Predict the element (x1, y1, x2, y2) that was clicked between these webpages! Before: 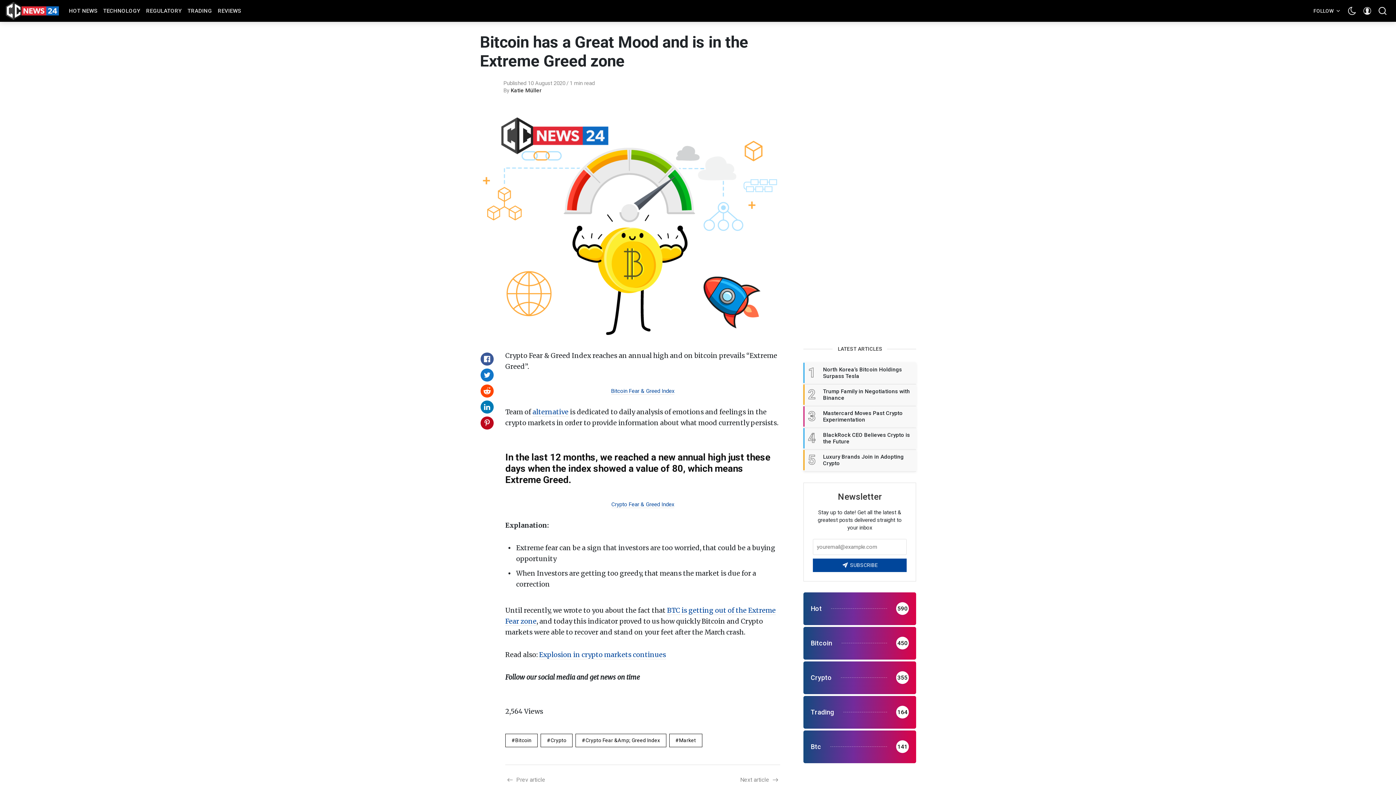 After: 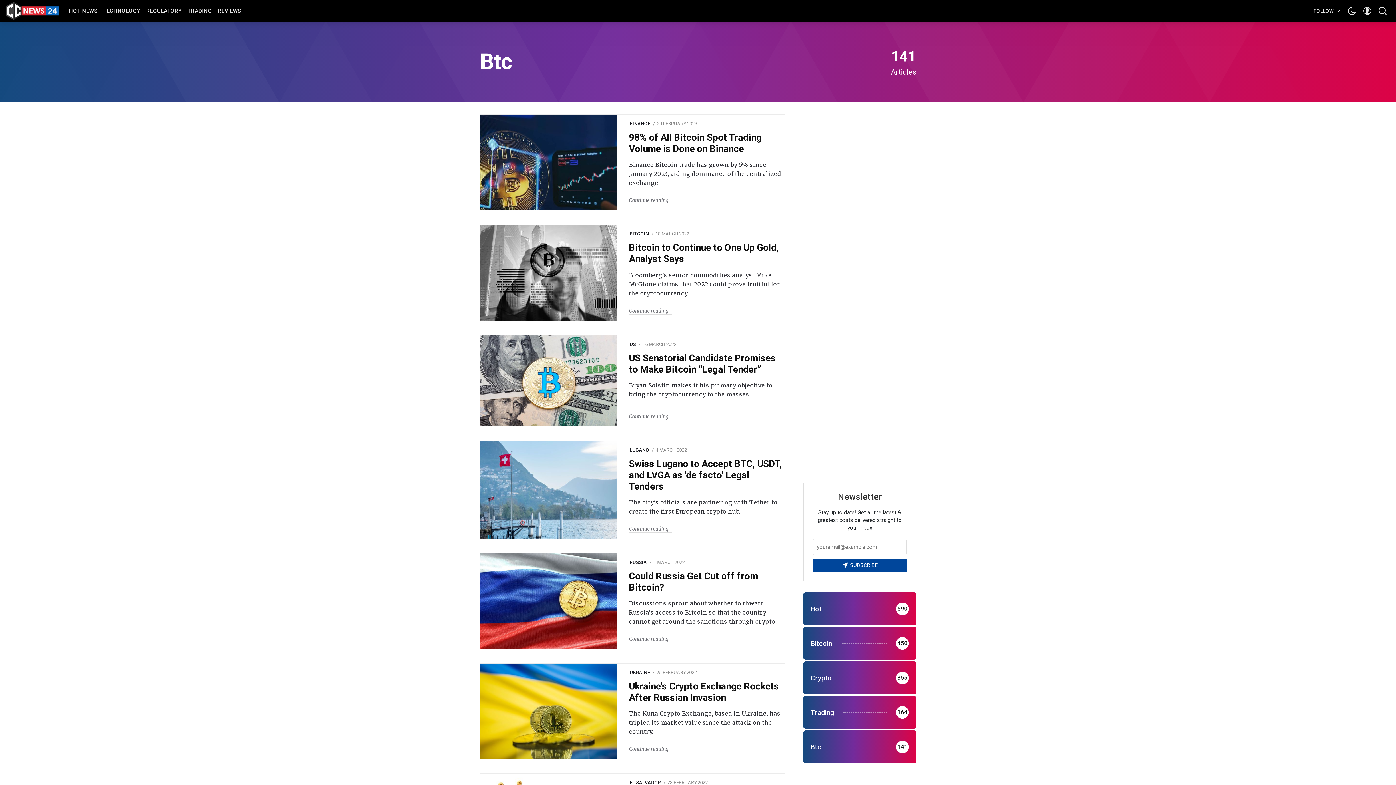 Action: label: Btc
141 bbox: (803, 730, 916, 763)